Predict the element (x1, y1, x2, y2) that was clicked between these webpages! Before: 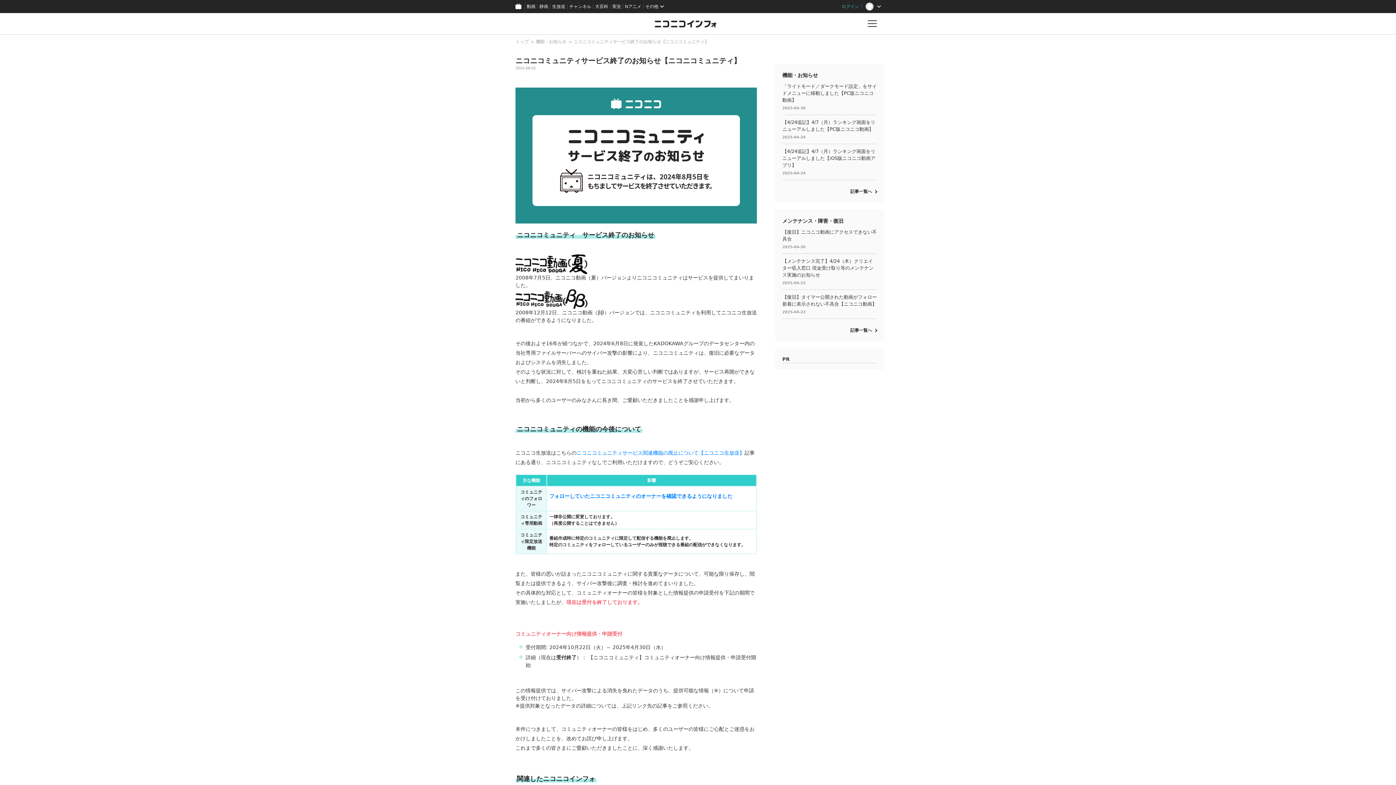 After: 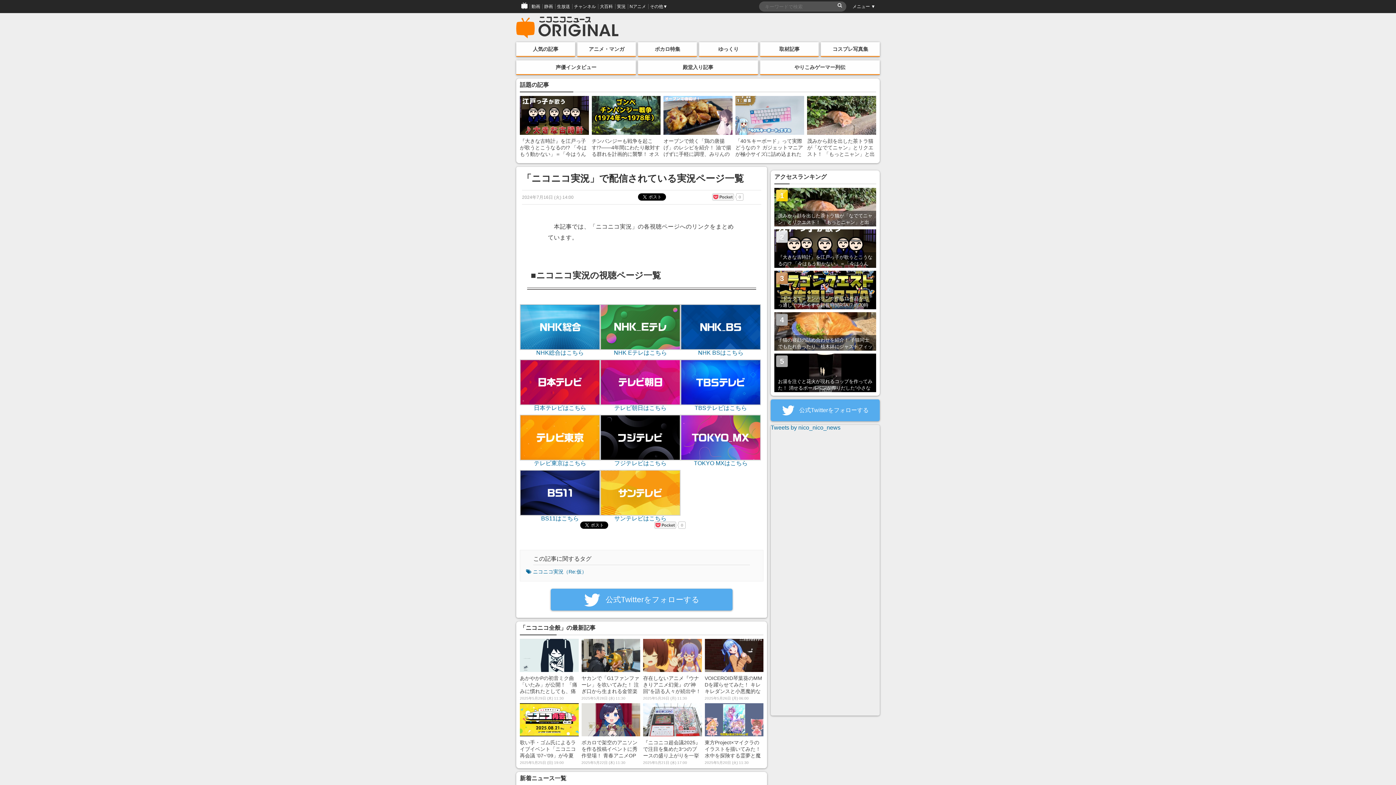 Action: bbox: (610, 0, 623, 13) label: 実況